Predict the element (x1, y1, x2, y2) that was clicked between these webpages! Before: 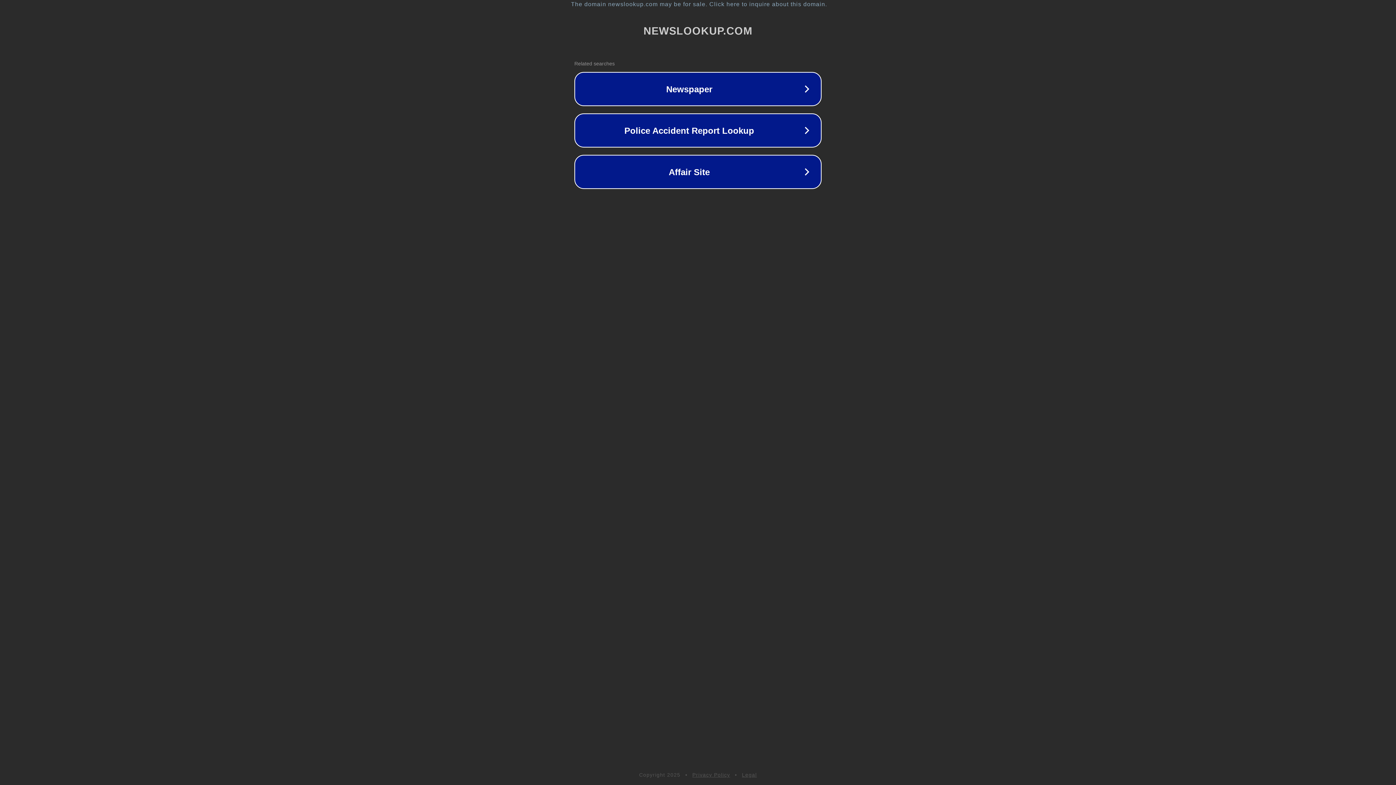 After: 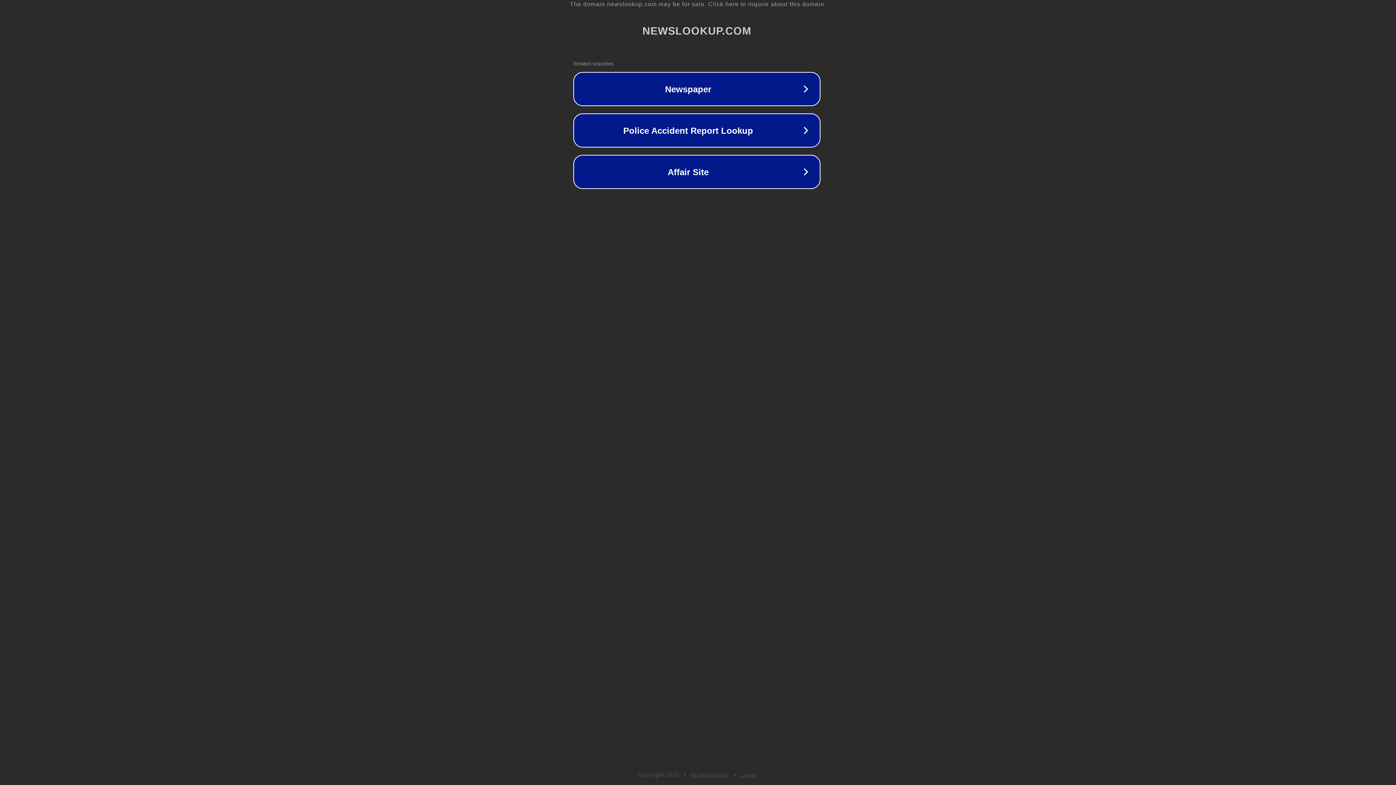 Action: label: The domain newslookup.com may be for sale. Click here to inquire about this domain. bbox: (1, 1, 1397, 7)